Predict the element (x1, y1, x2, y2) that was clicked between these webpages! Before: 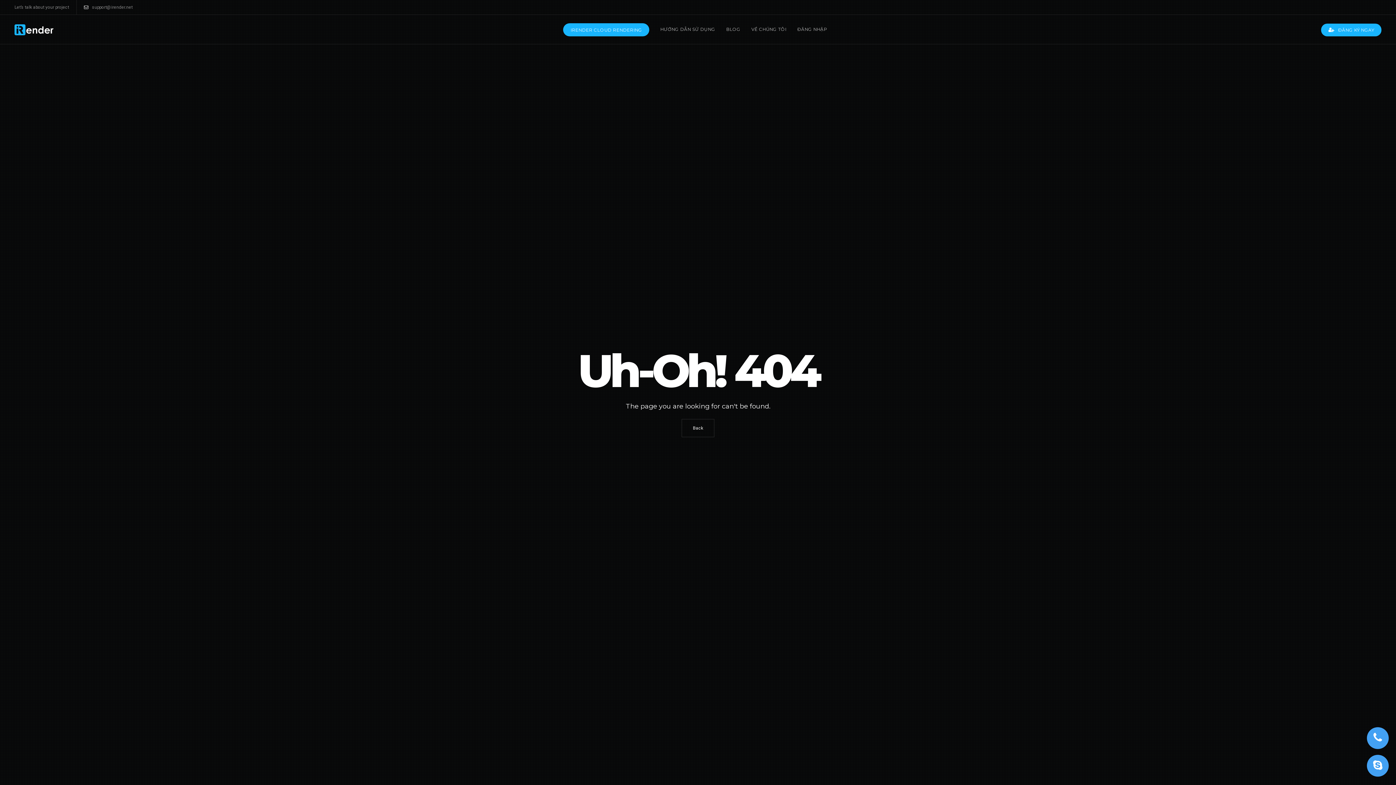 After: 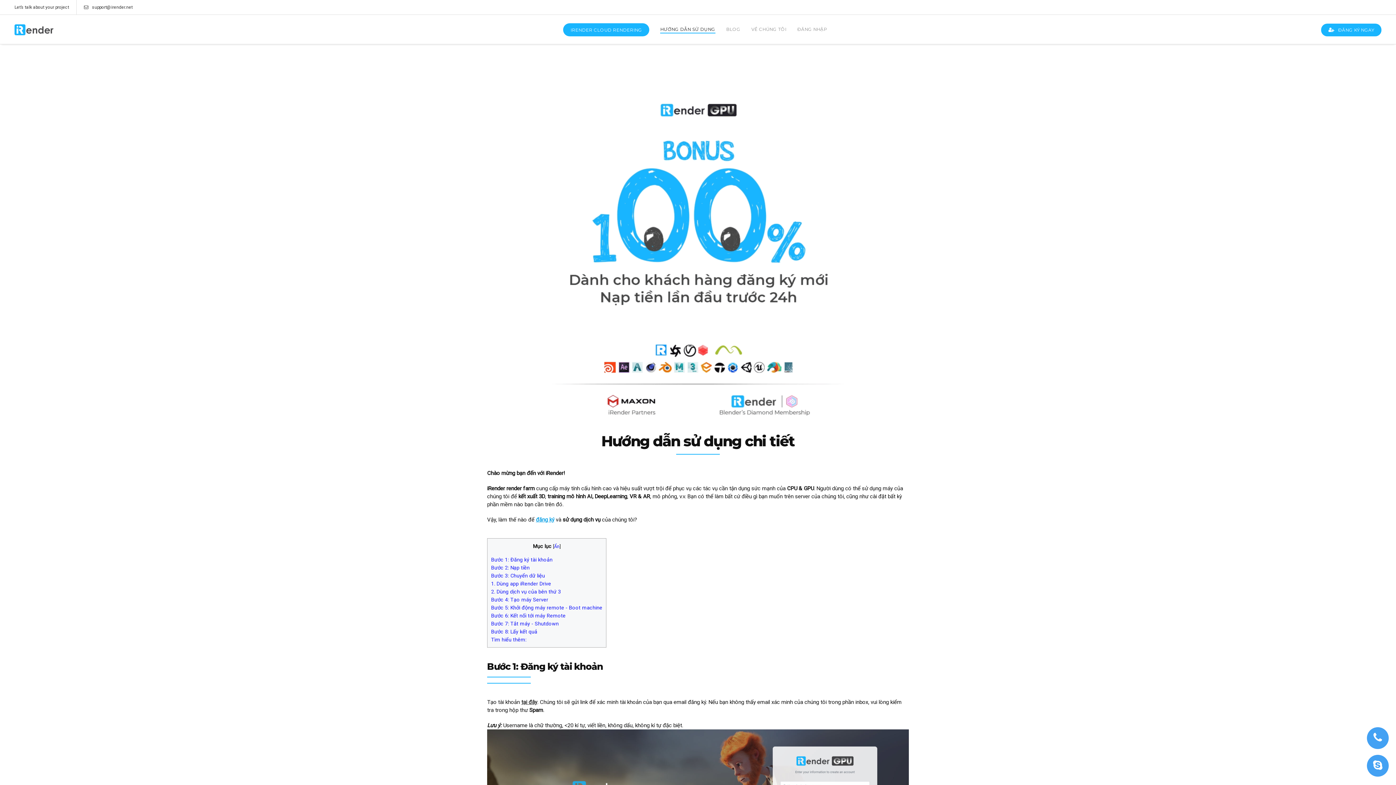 Action: bbox: (660, 14, 715, 44) label: HƯỚNG DẪN SỬ DỤNG